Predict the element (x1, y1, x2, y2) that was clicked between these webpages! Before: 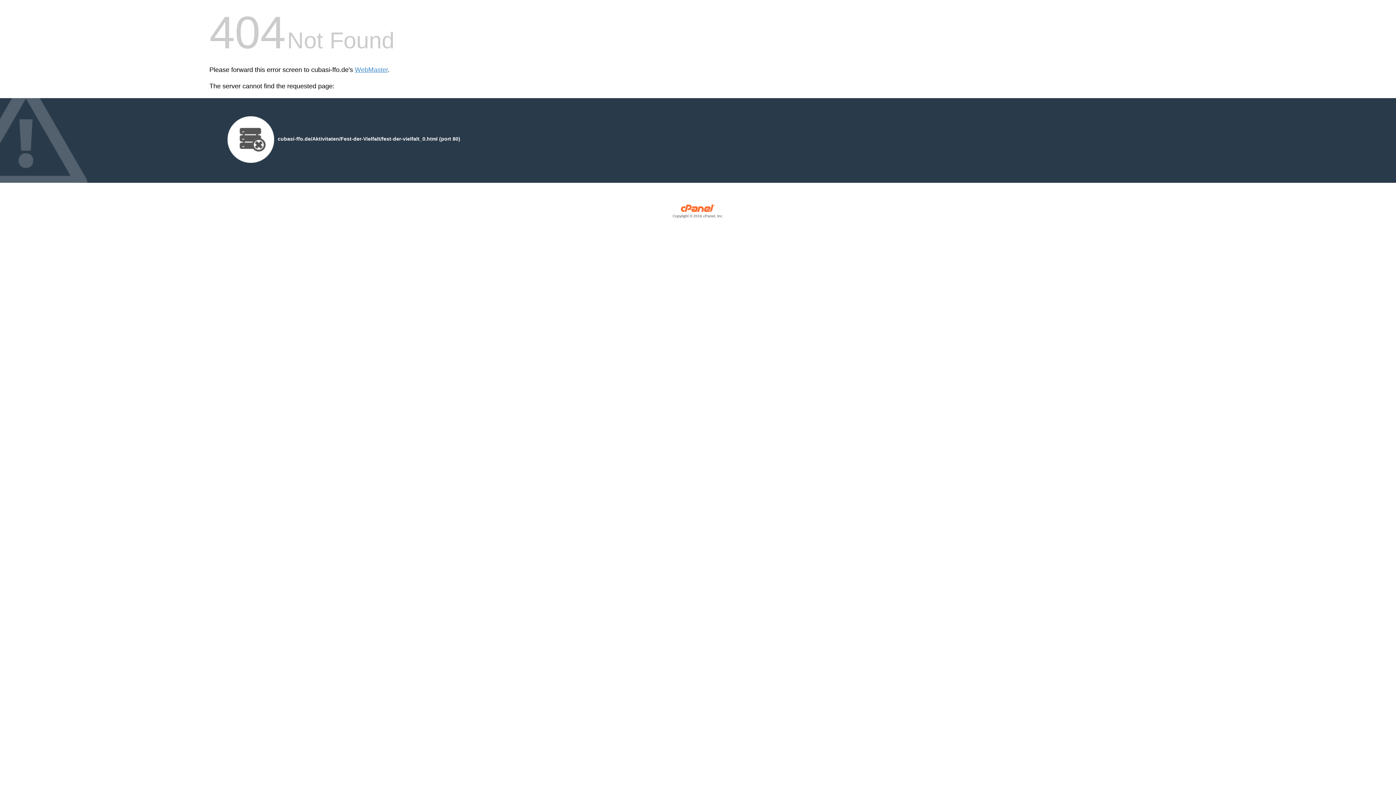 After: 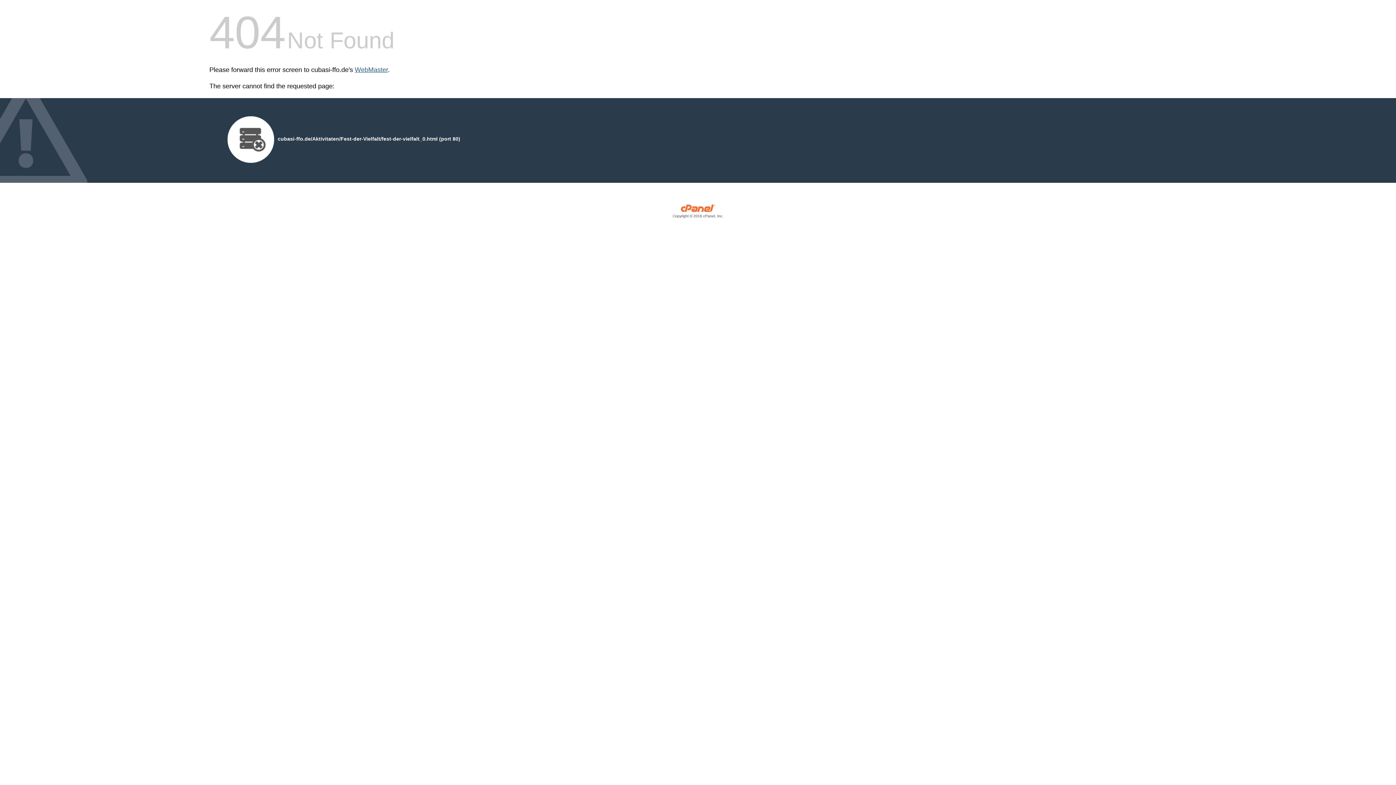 Action: label: WebMaster bbox: (354, 66, 388, 73)